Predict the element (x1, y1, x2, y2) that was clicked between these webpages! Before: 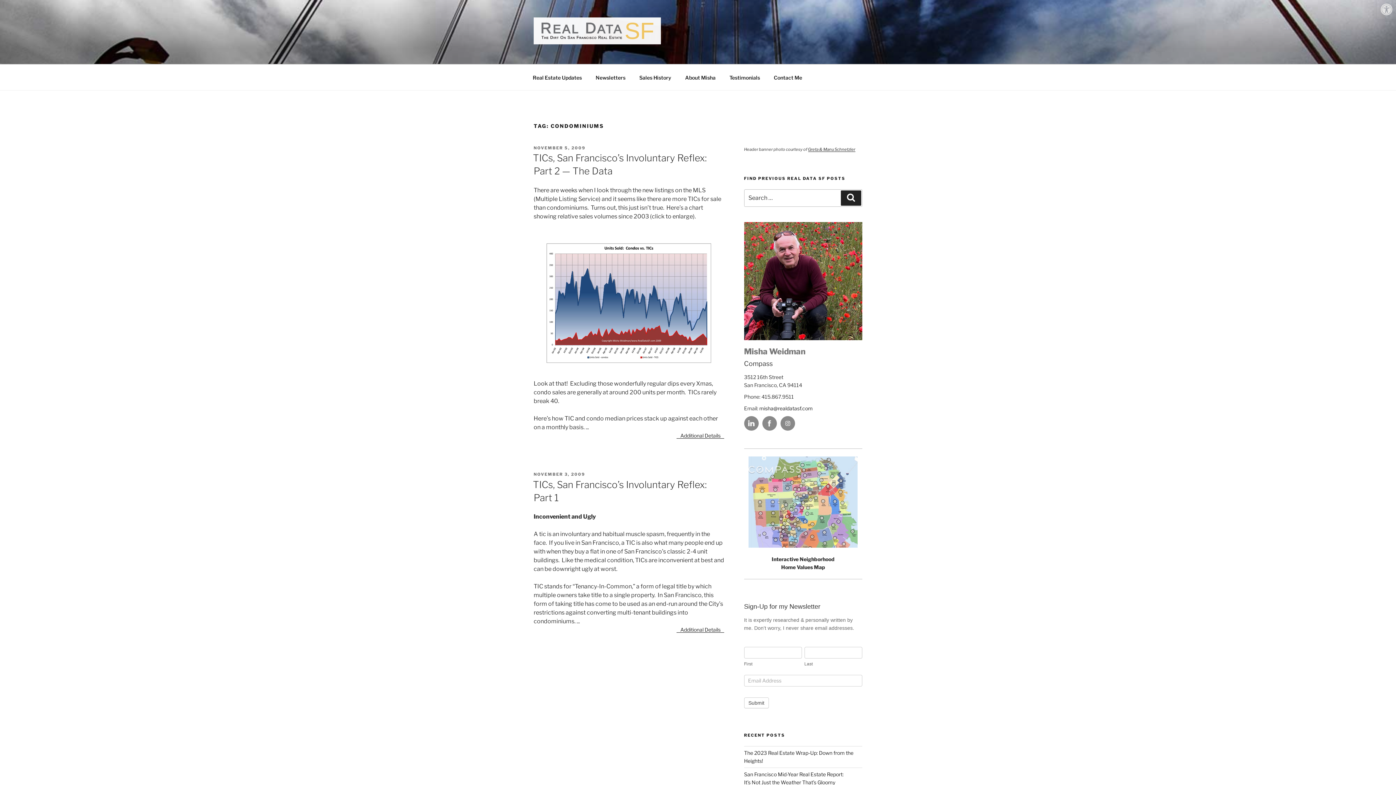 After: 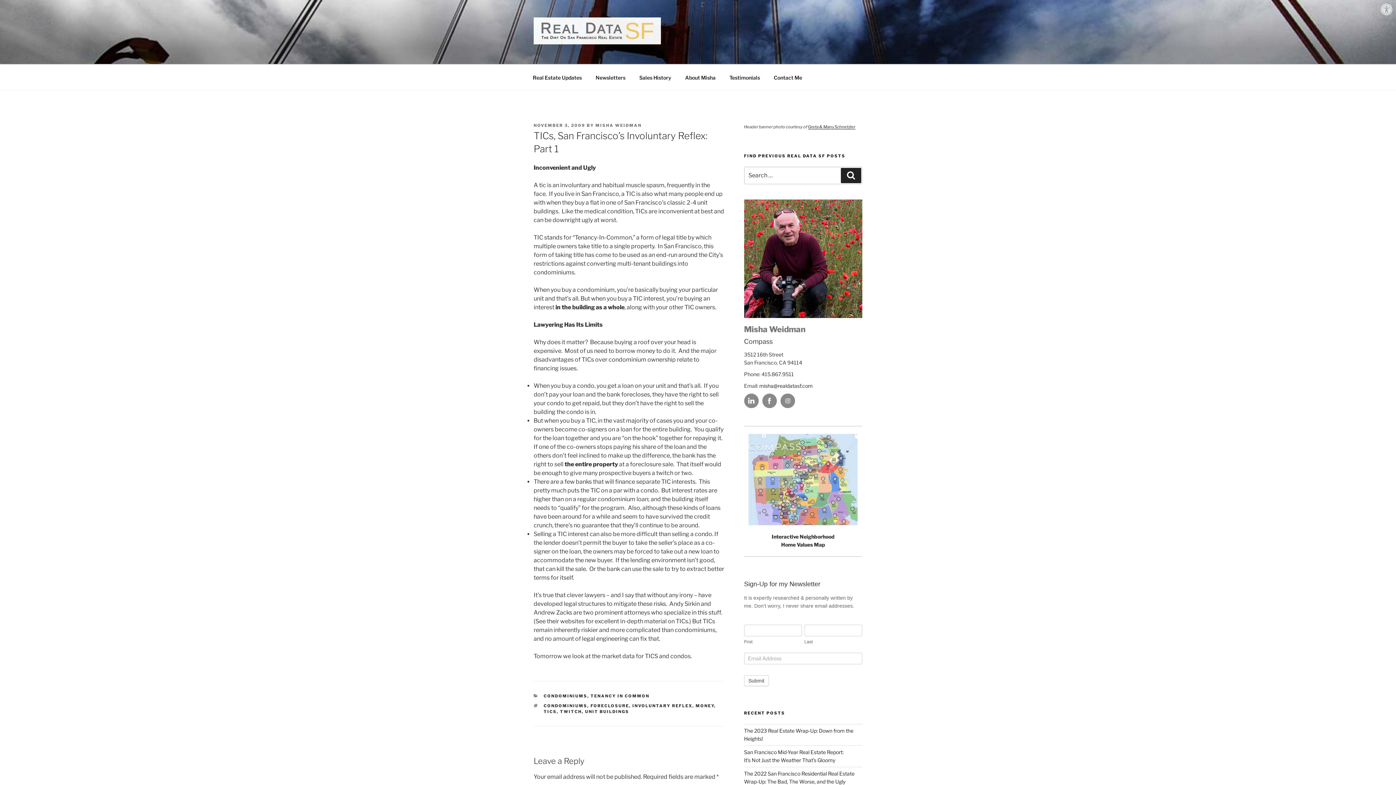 Action: bbox: (676, 626, 724, 633) label: Additional Details